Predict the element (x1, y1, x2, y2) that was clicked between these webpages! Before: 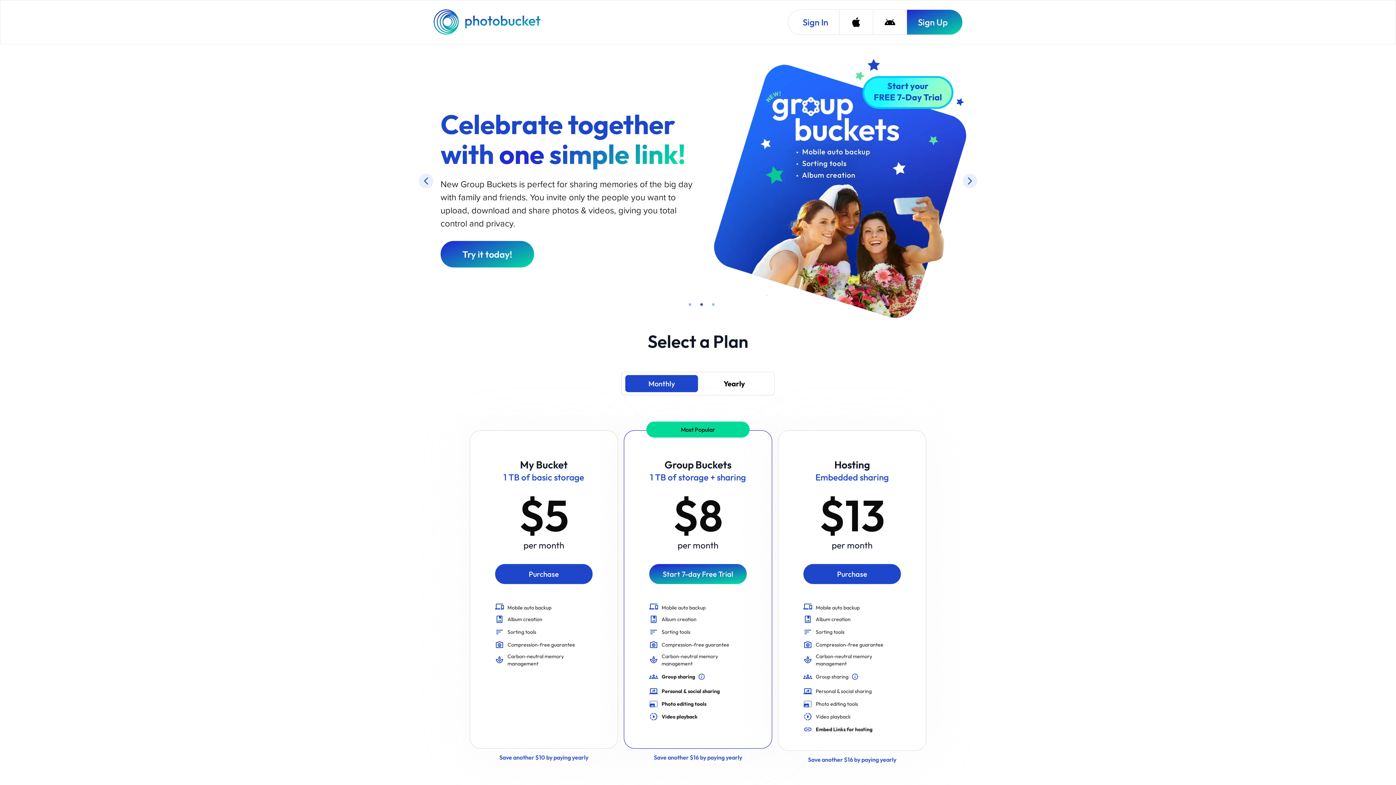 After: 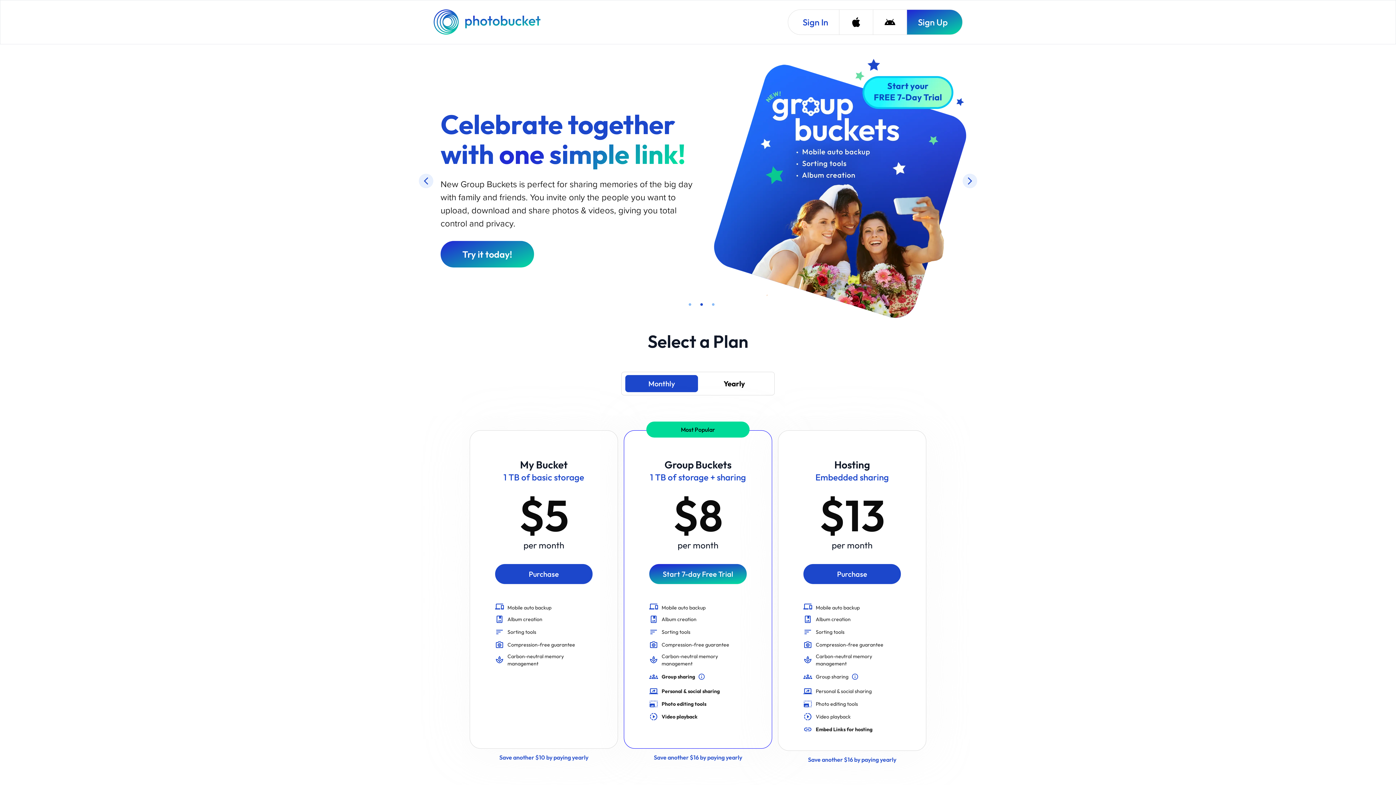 Action: label: Photobucket Homepage bbox: (433, 9, 542, 34)